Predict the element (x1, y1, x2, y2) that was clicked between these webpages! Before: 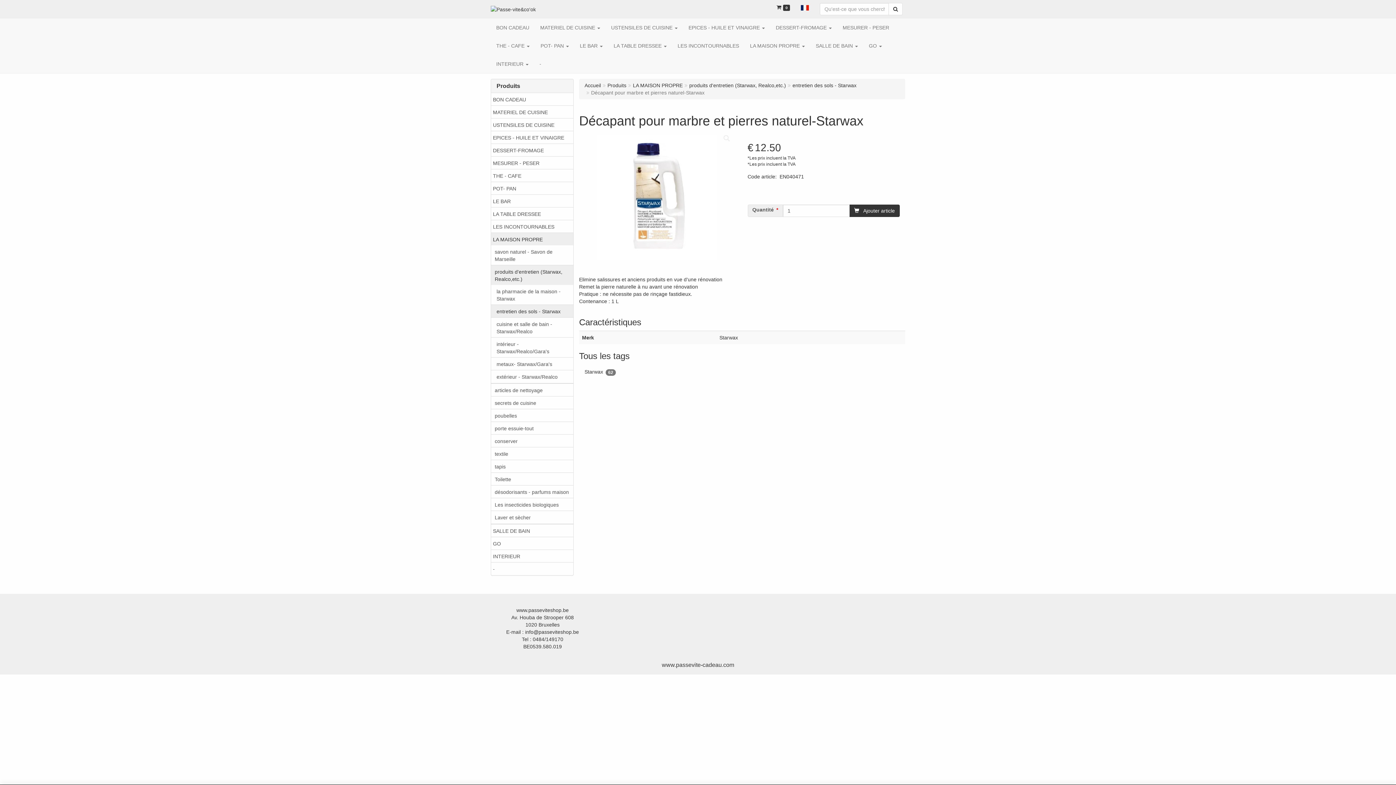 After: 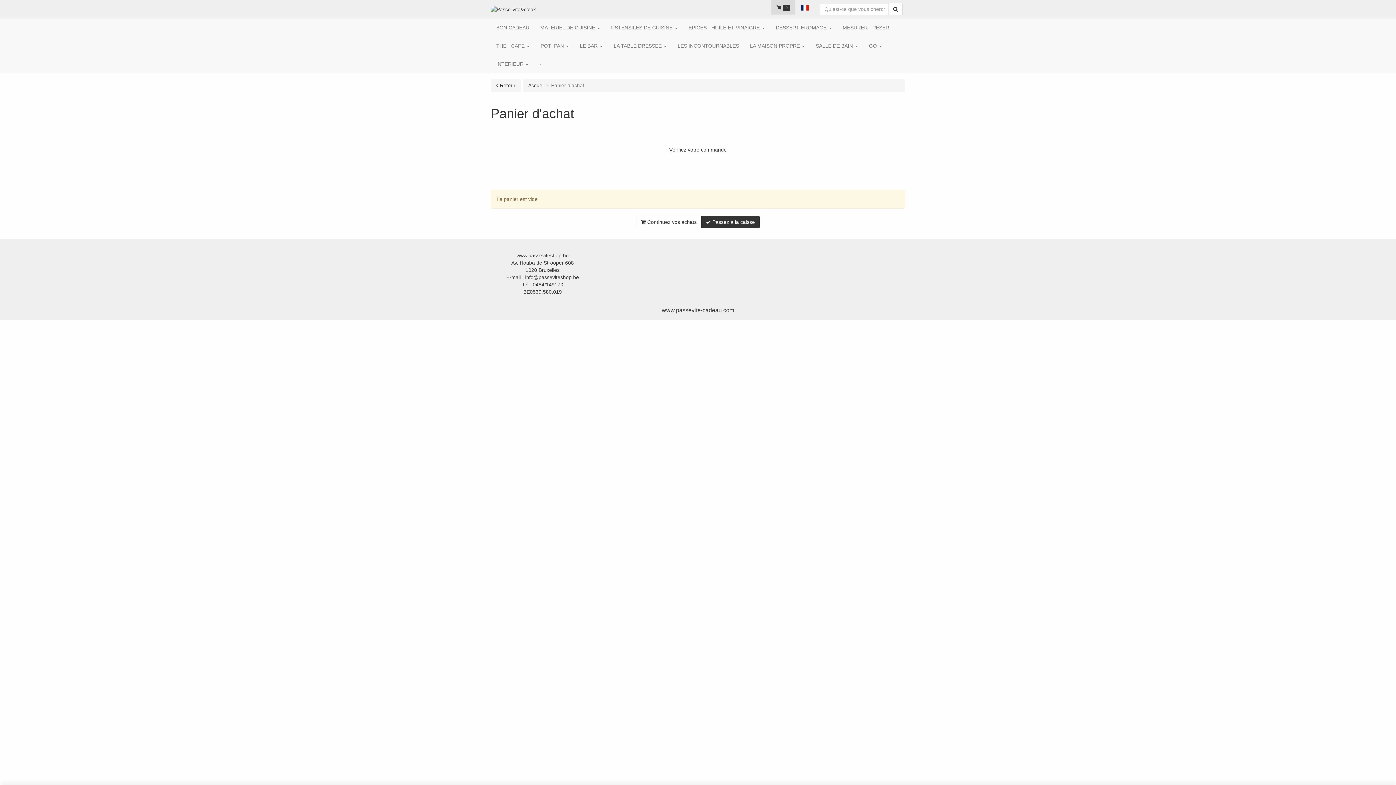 Action: label: 0 bbox: (771, 0, 795, 14)